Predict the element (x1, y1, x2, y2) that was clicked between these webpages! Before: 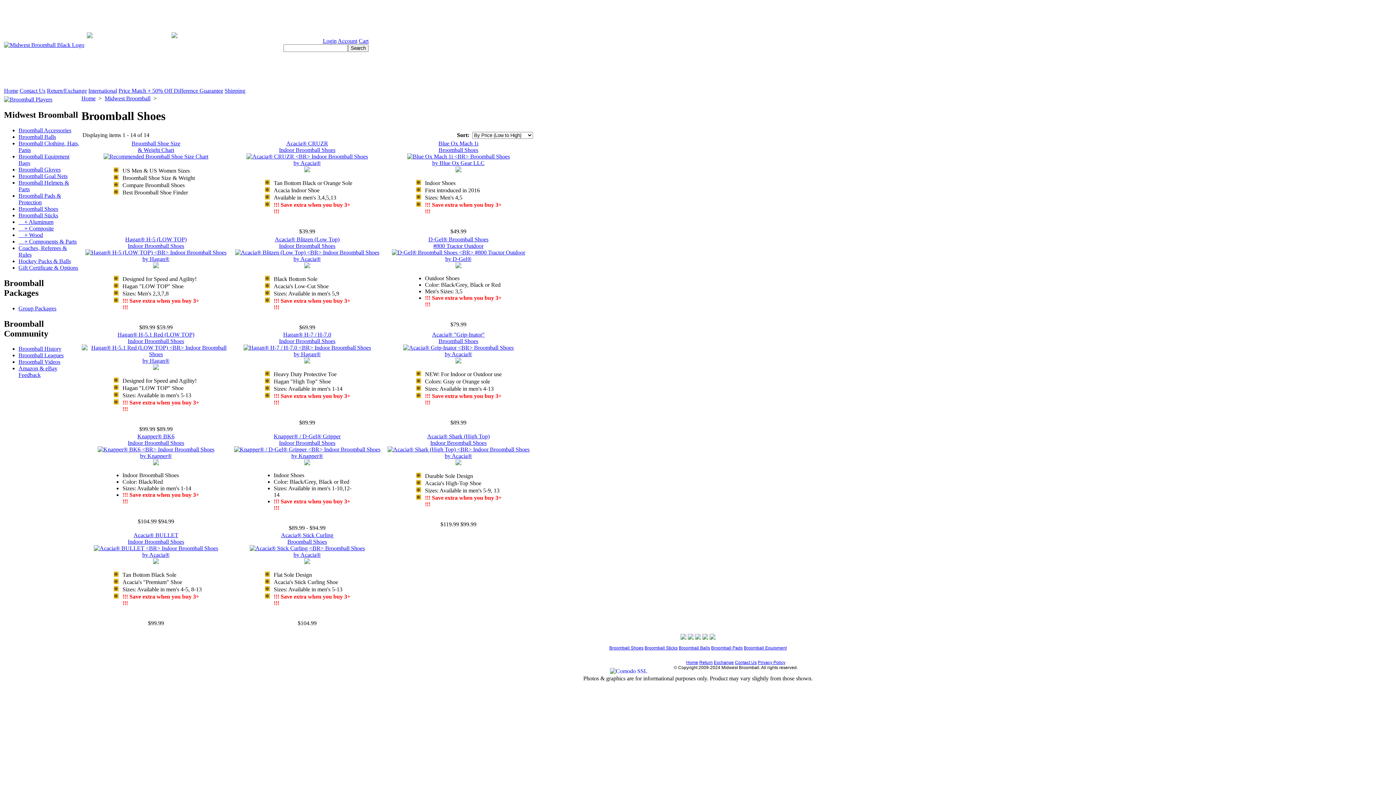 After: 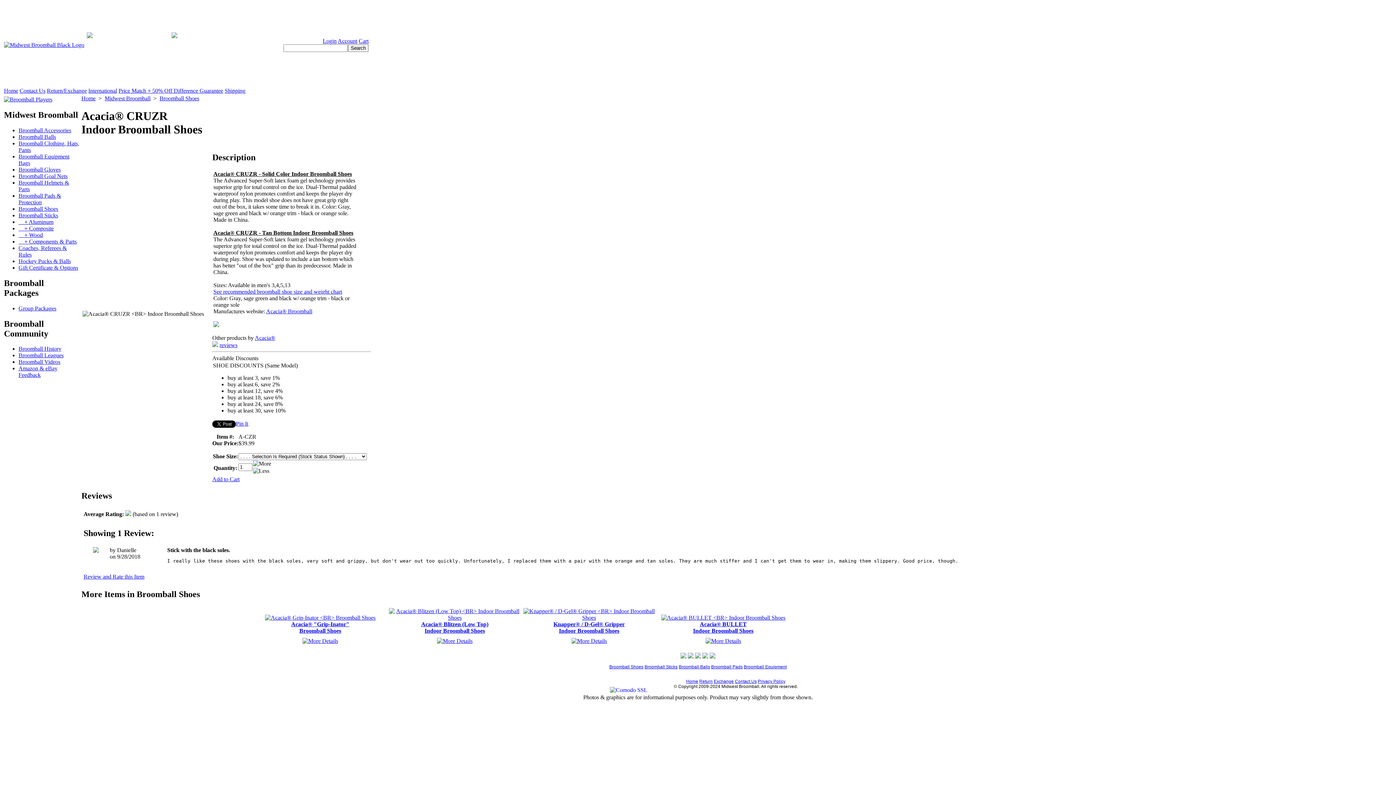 Action: bbox: (246, 153, 368, 159)